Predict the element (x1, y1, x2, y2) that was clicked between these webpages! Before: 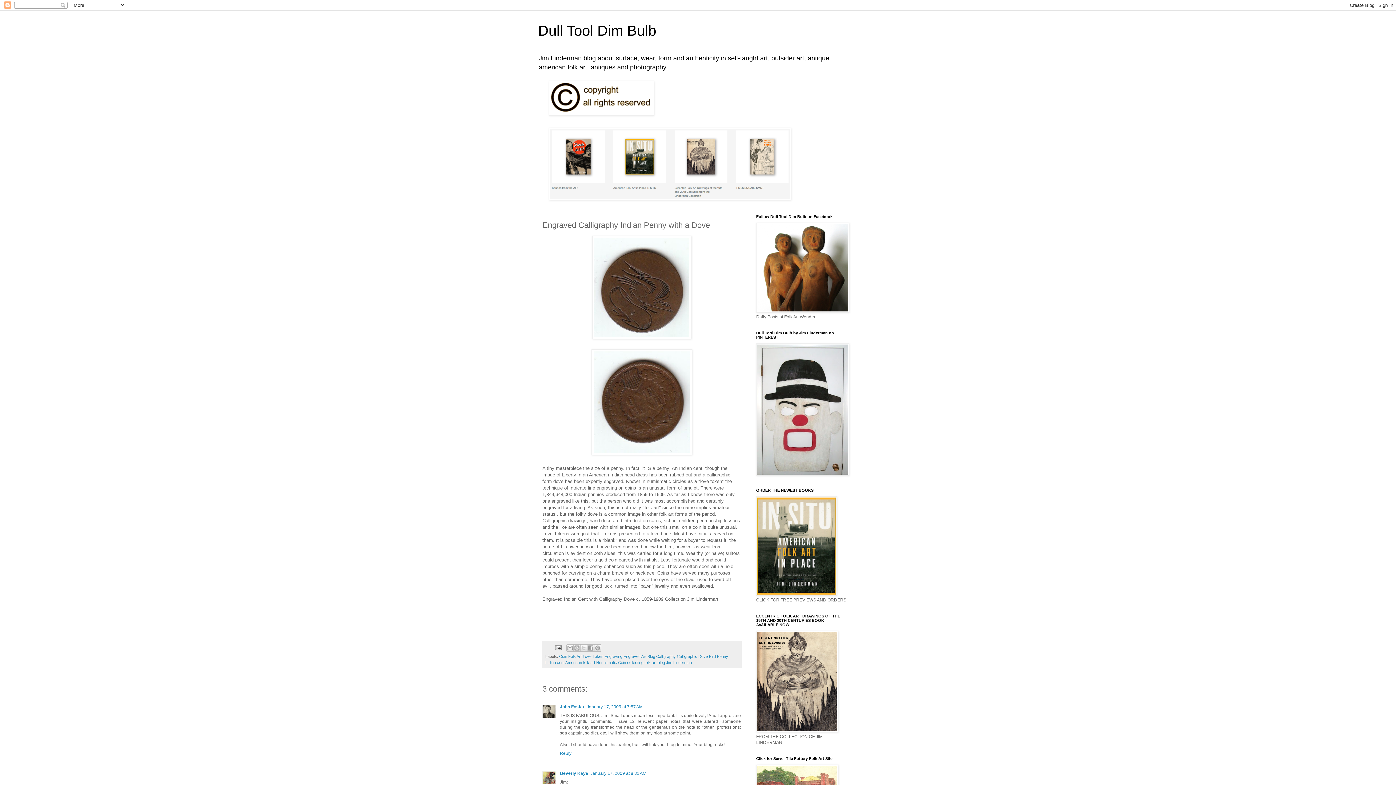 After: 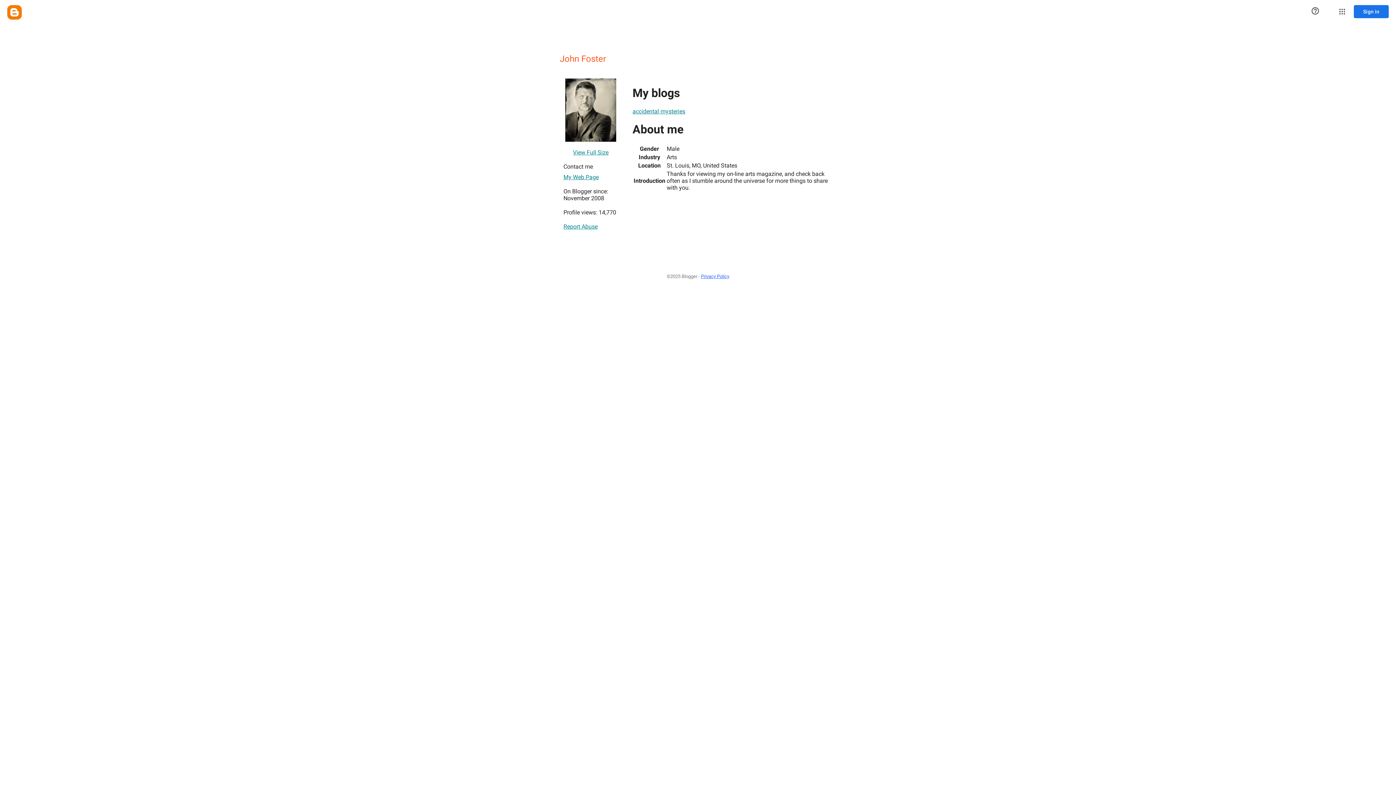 Action: label: John Foster bbox: (560, 704, 584, 709)